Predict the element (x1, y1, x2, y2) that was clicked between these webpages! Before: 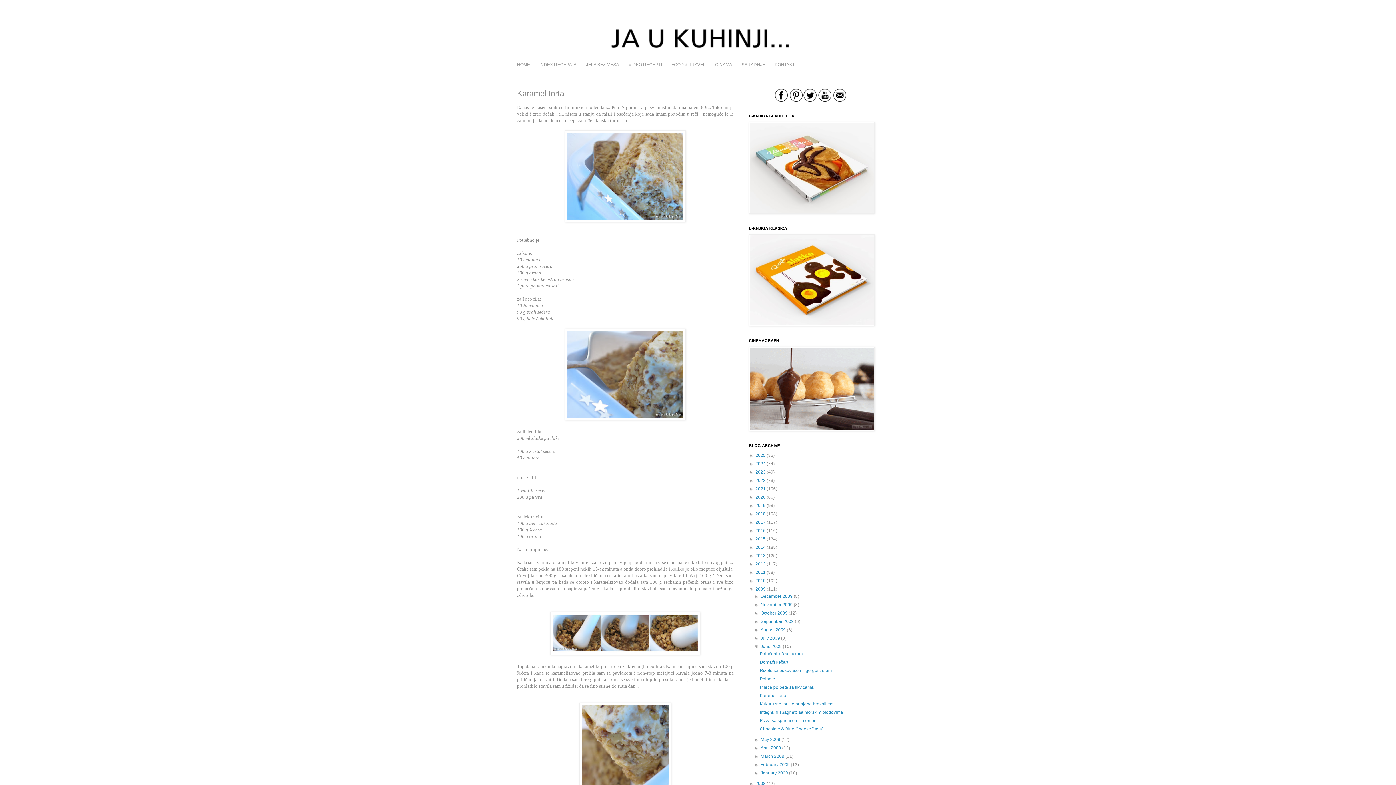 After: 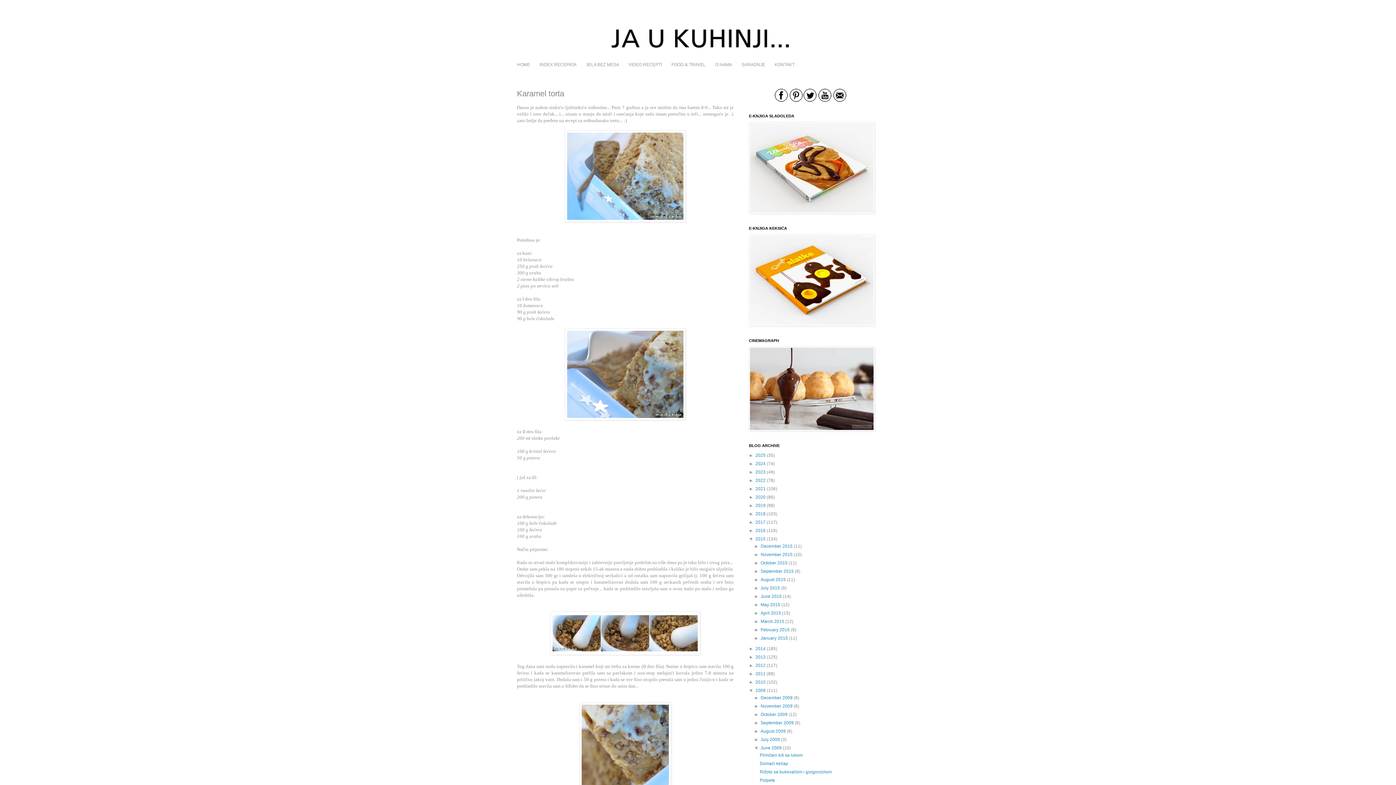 Action: label: ►   bbox: (749, 536, 755, 541)